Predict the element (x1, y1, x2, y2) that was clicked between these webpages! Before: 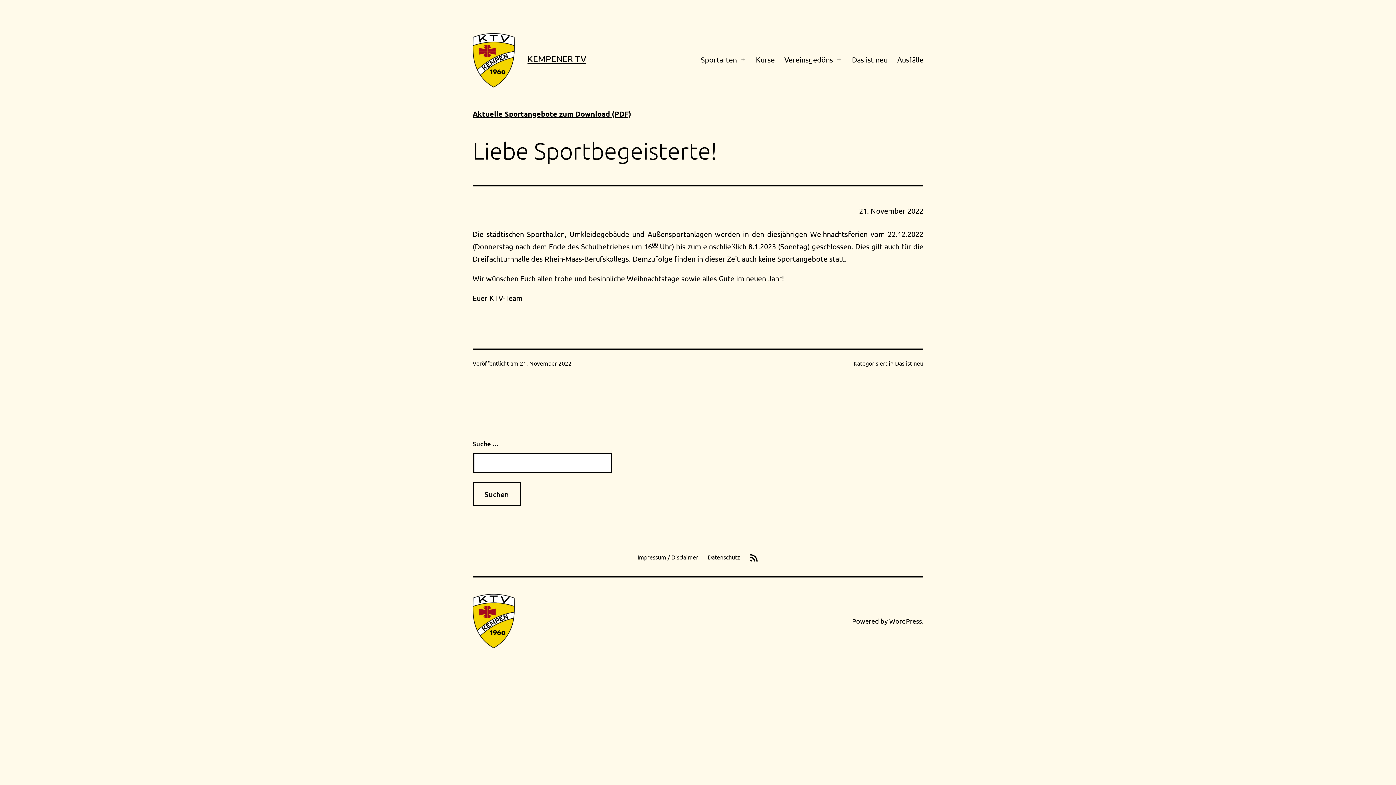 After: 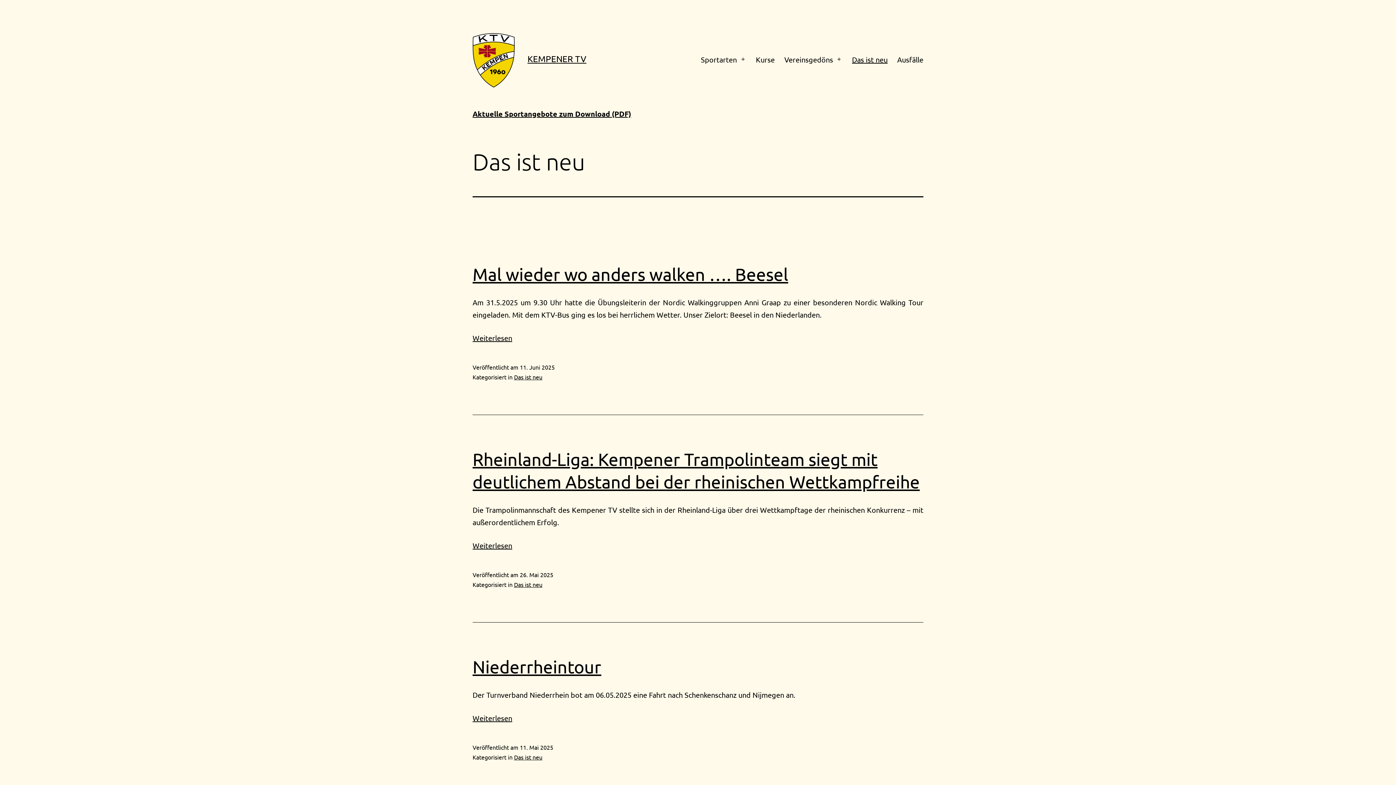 Action: bbox: (472, 614, 514, 625)